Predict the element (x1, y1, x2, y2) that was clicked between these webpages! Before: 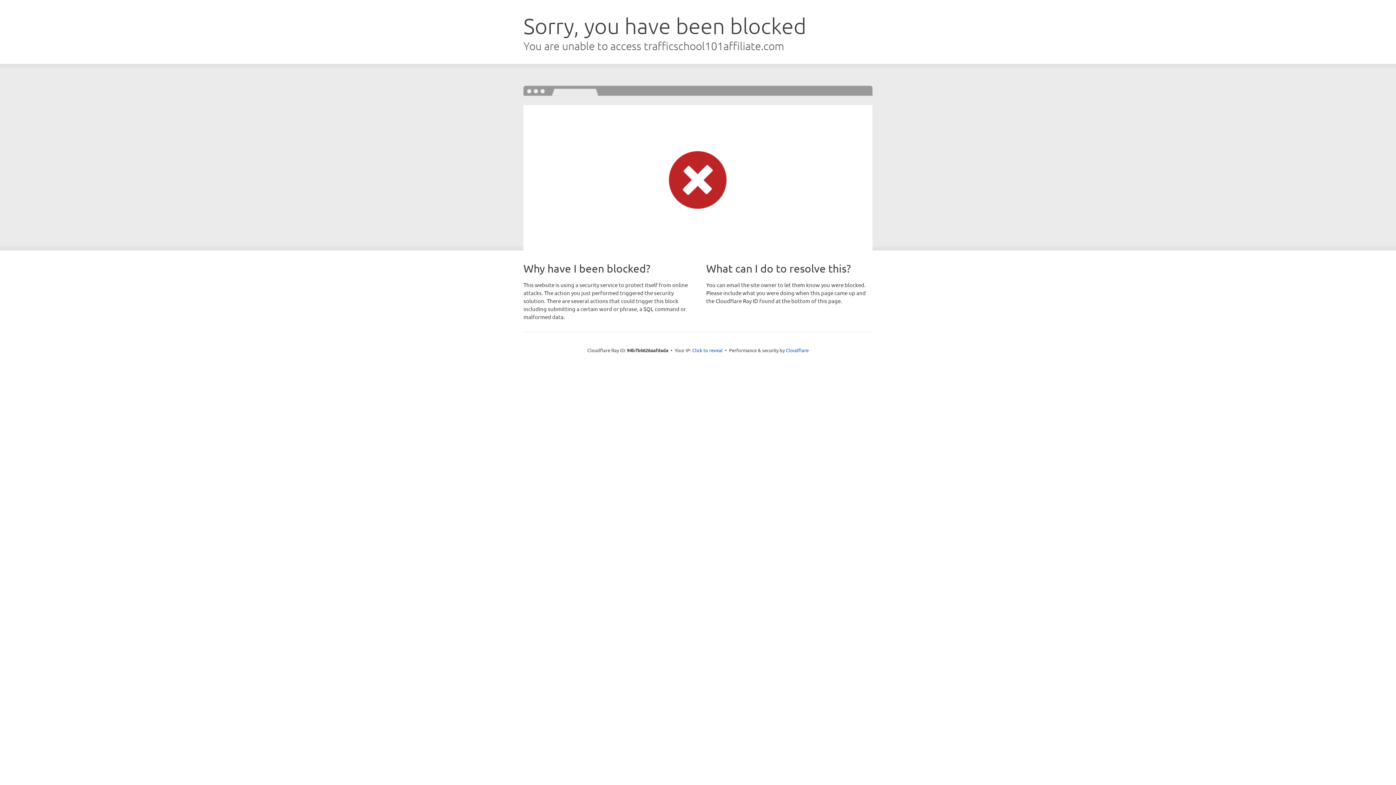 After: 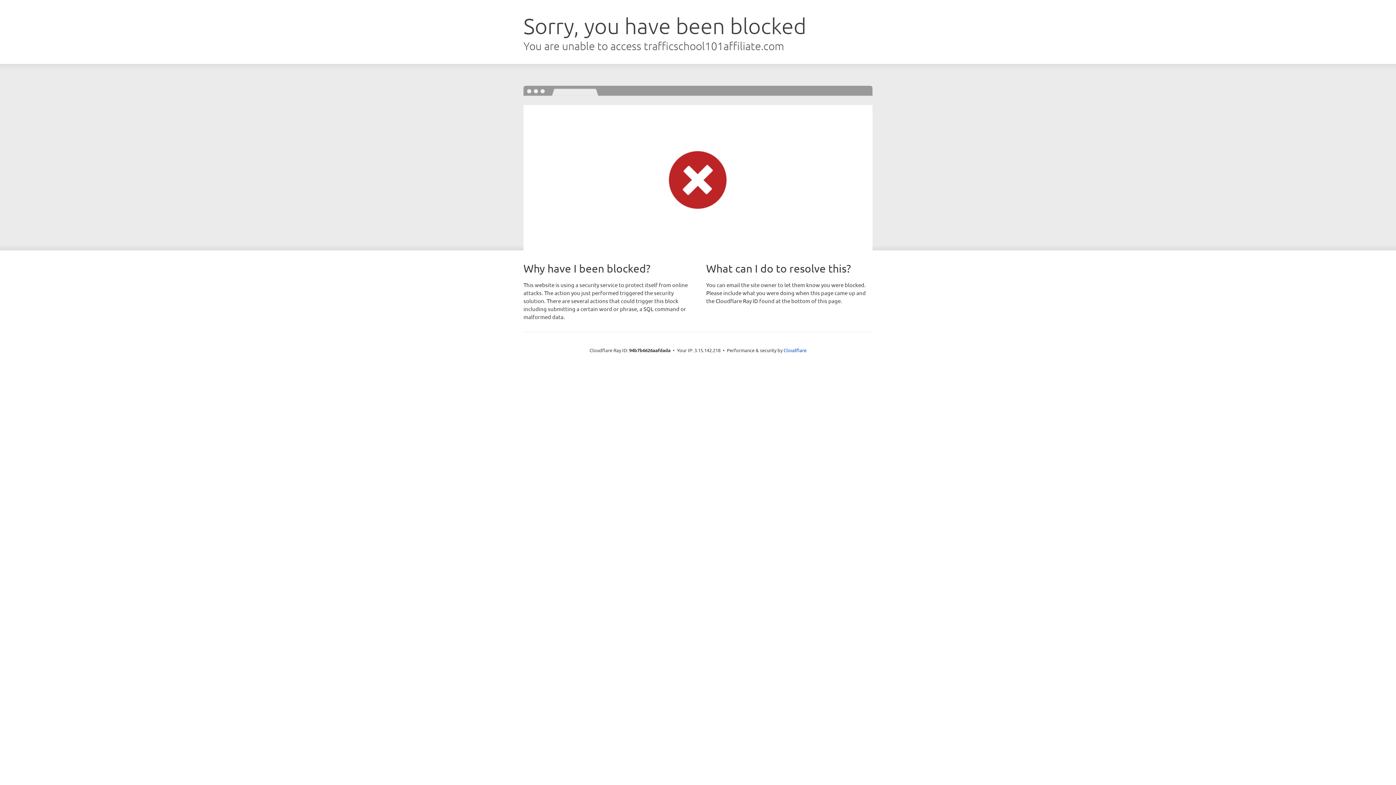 Action: label: Click to reveal bbox: (692, 346, 722, 353)